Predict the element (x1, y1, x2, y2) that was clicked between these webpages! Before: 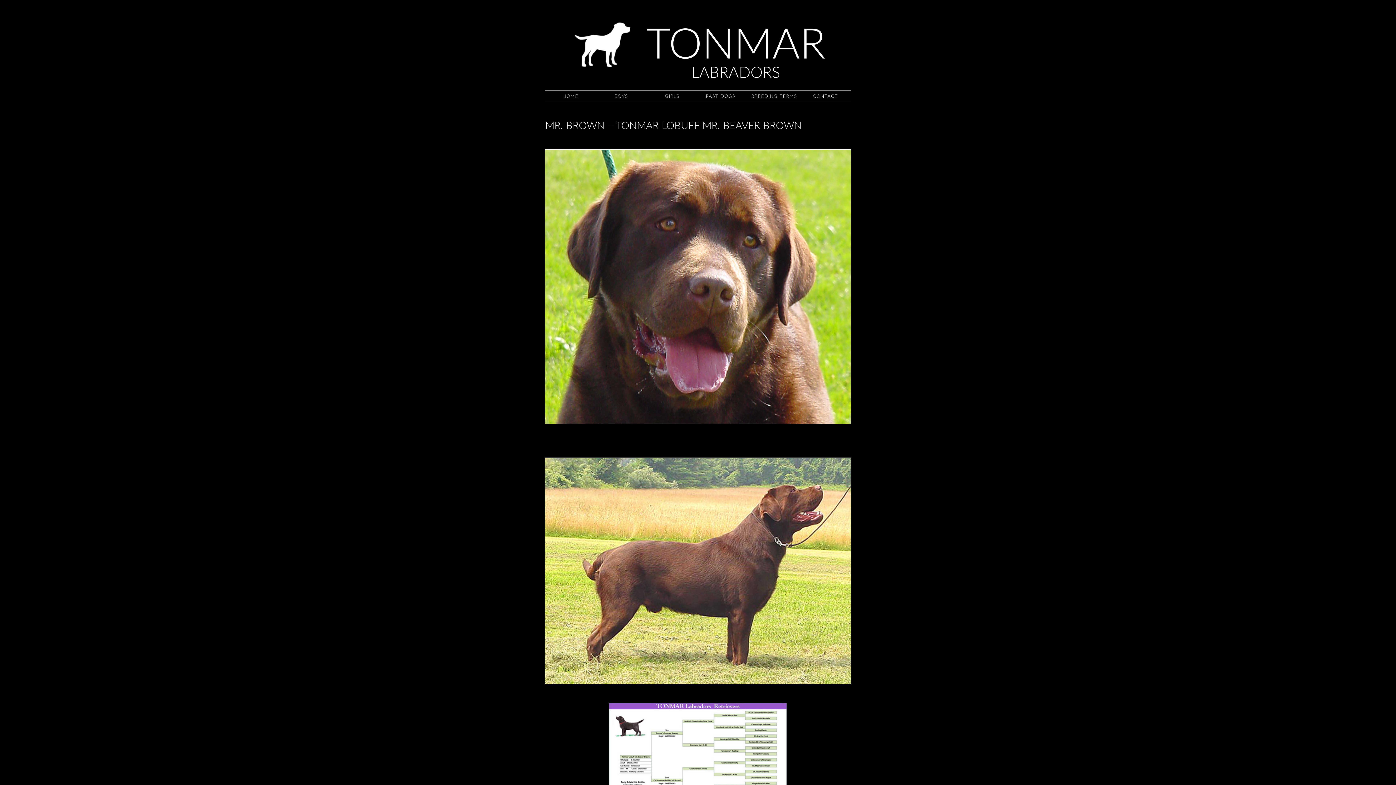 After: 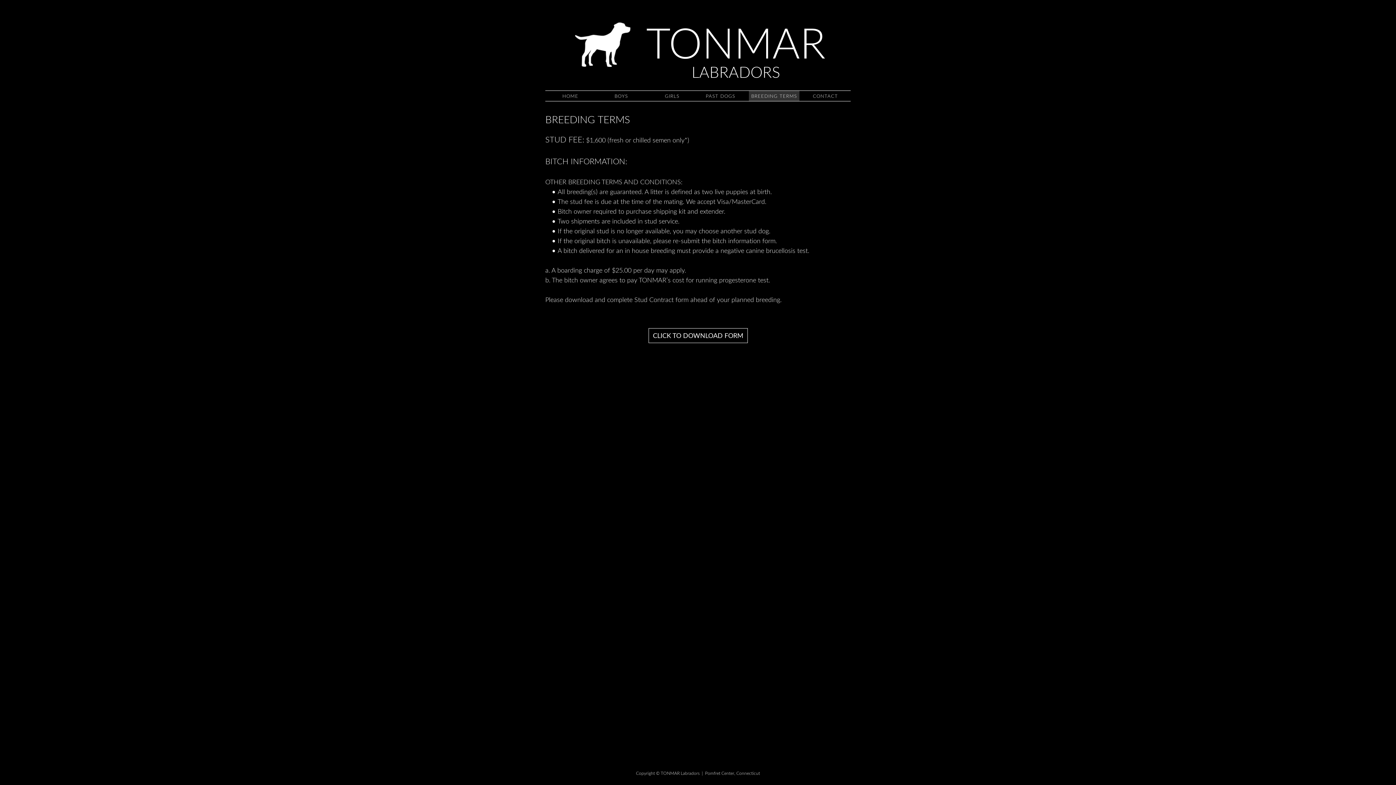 Action: bbox: (749, 90, 799, 101) label: BREEDING TERMS